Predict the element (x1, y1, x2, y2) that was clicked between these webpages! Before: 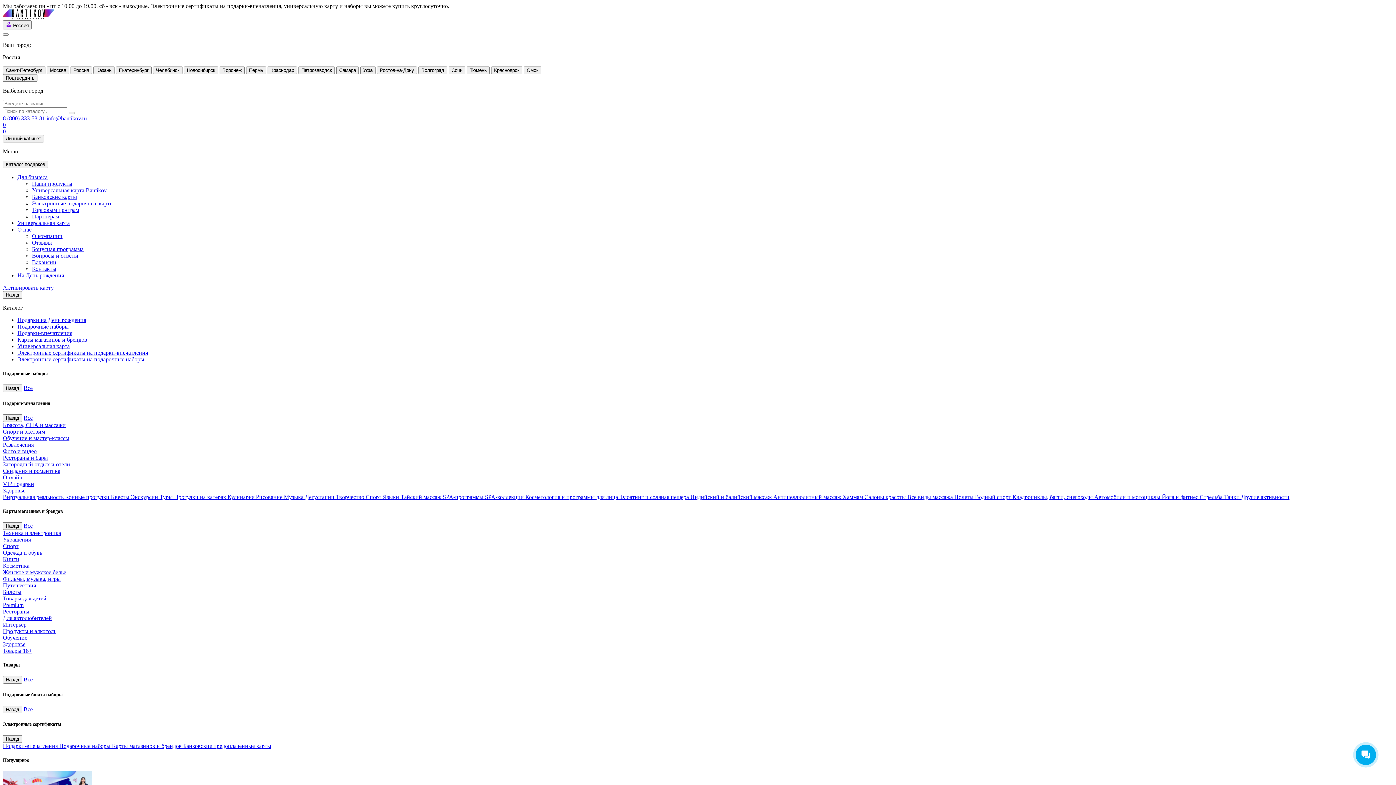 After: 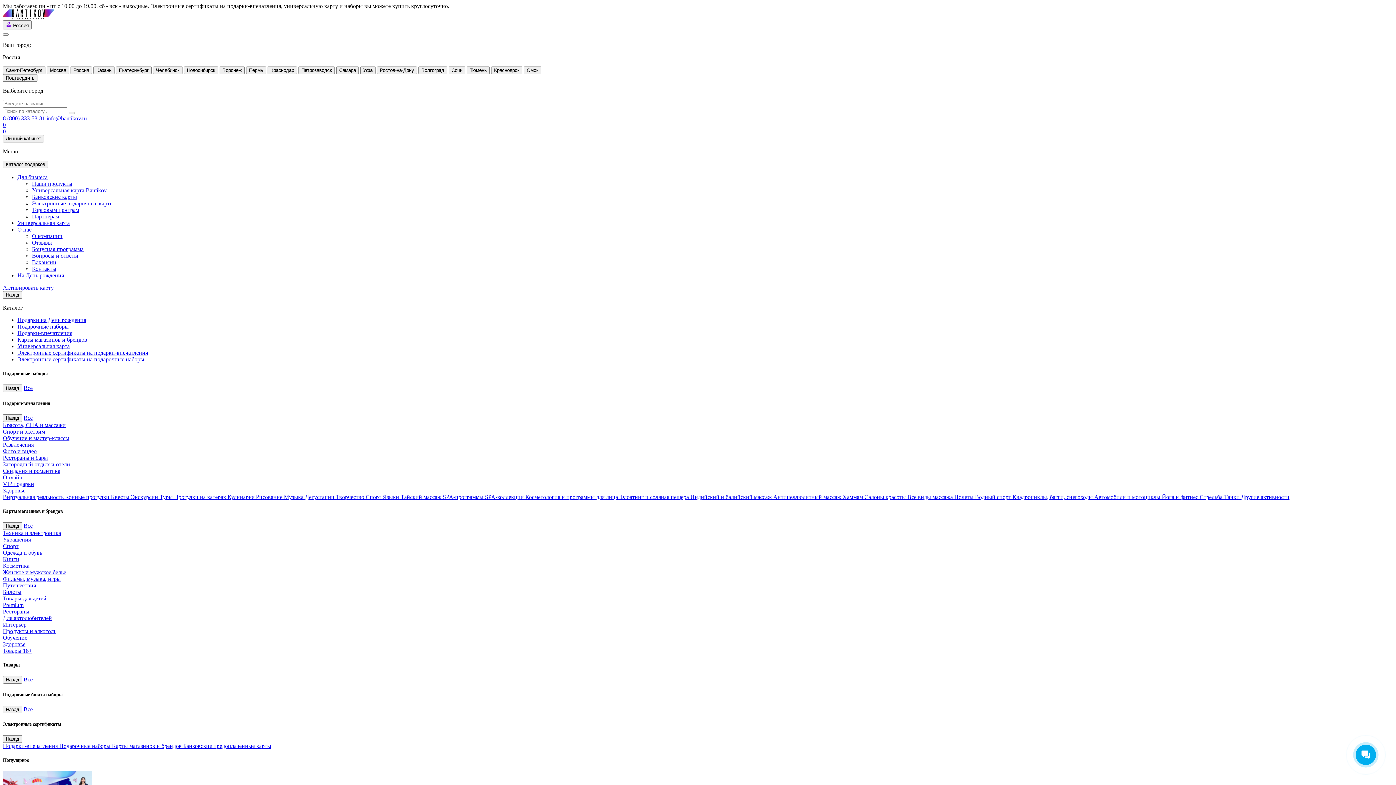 Action: bbox: (2, 13, 54, 20)